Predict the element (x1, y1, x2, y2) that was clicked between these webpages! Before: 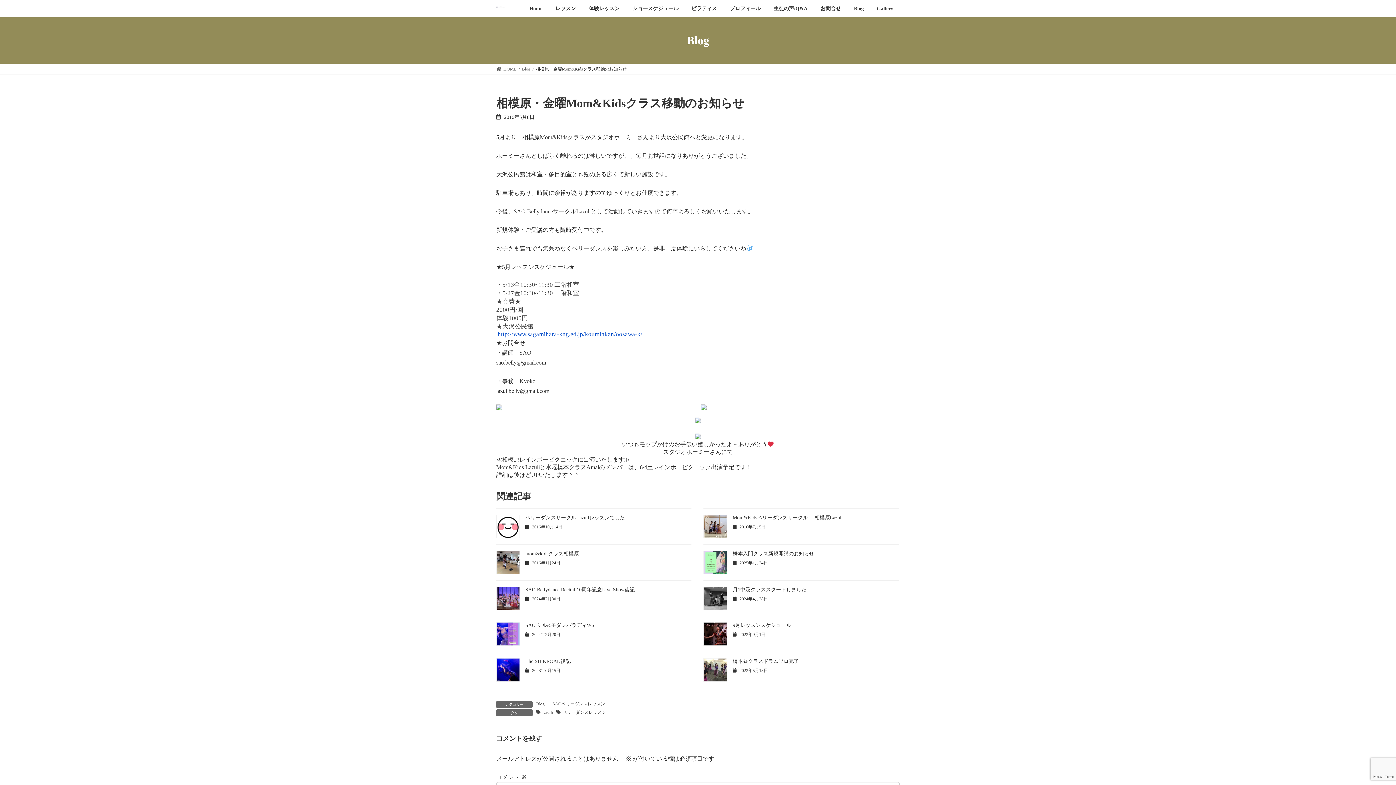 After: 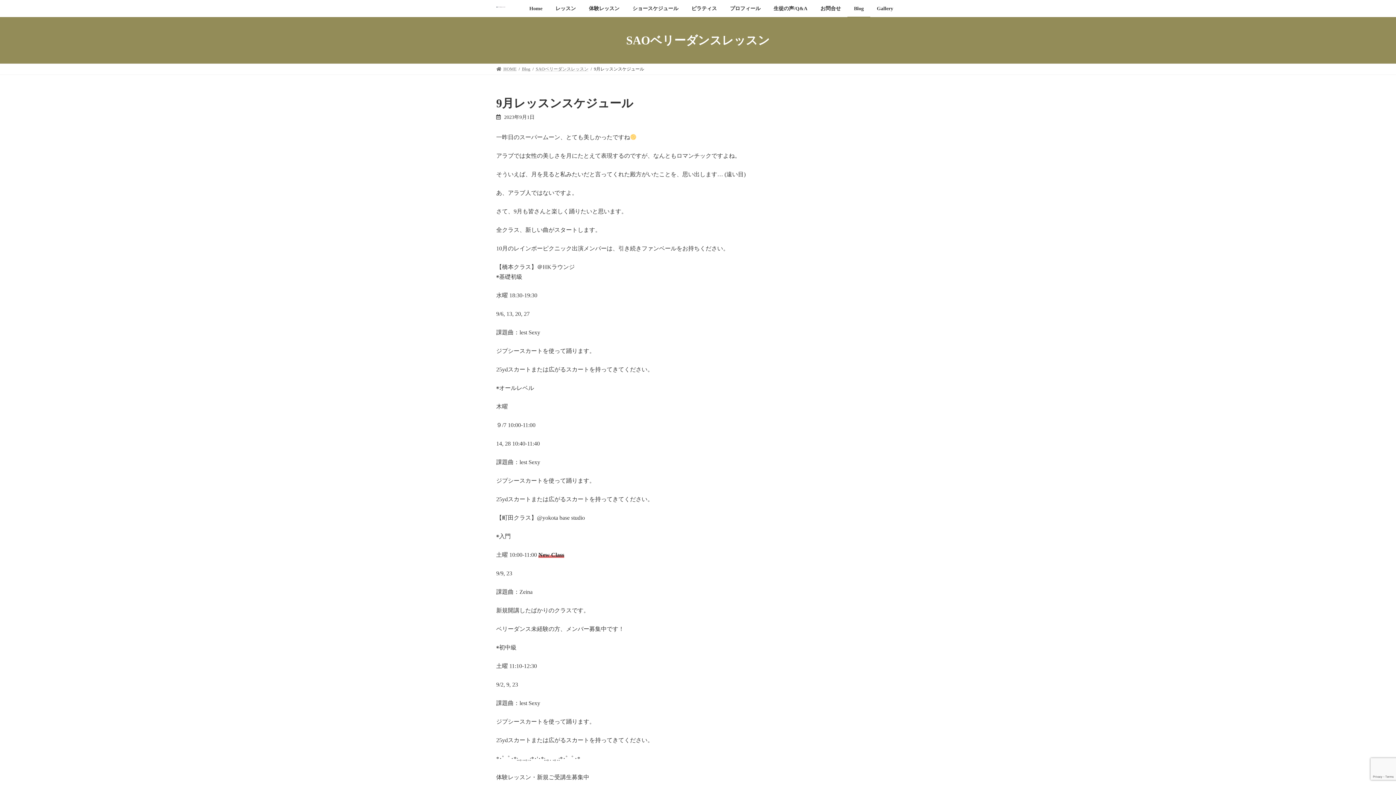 Action: bbox: (703, 641, 727, 647)